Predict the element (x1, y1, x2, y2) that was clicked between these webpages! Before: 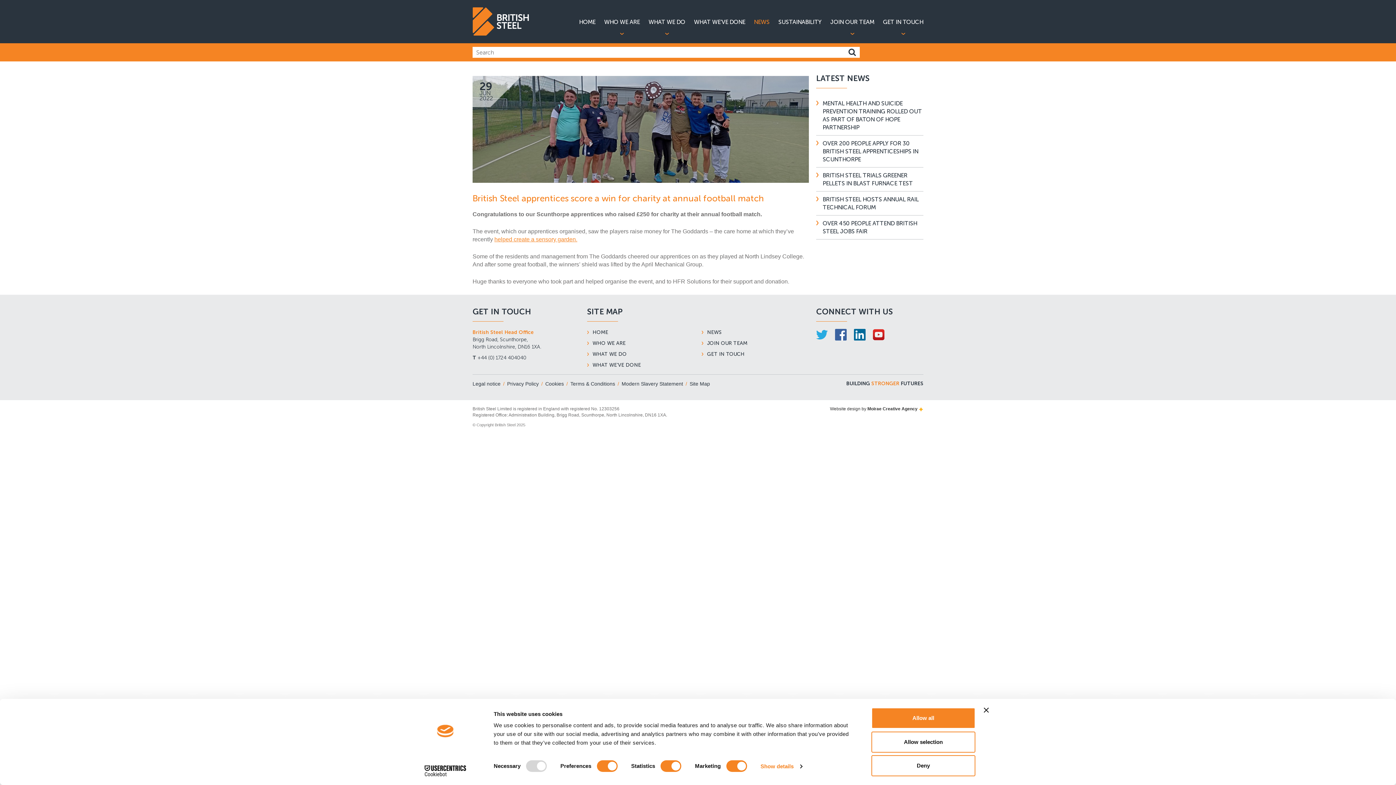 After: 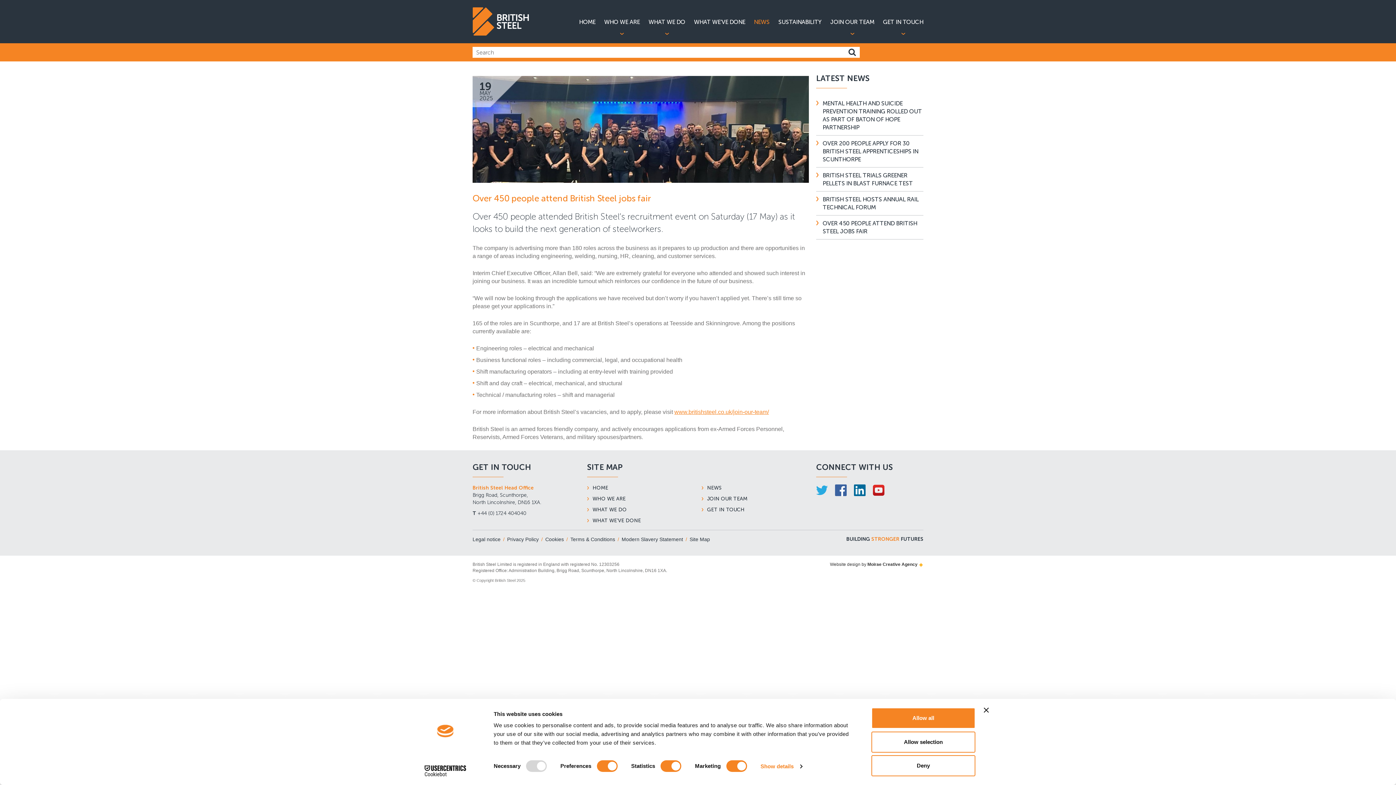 Action: label: OVER 450 PEOPLE ATTEND BRITISH STEEL JOBS FAIR bbox: (822, 215, 923, 239)